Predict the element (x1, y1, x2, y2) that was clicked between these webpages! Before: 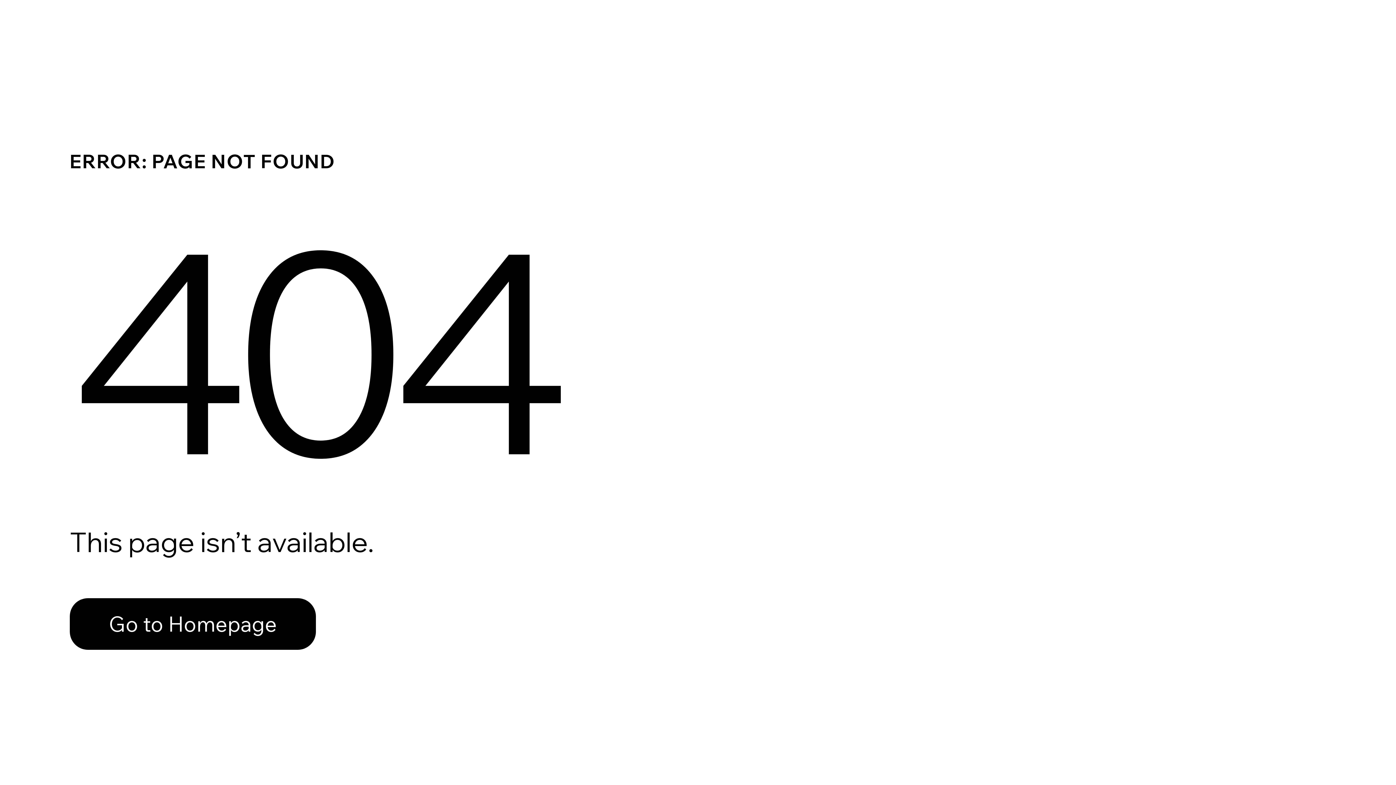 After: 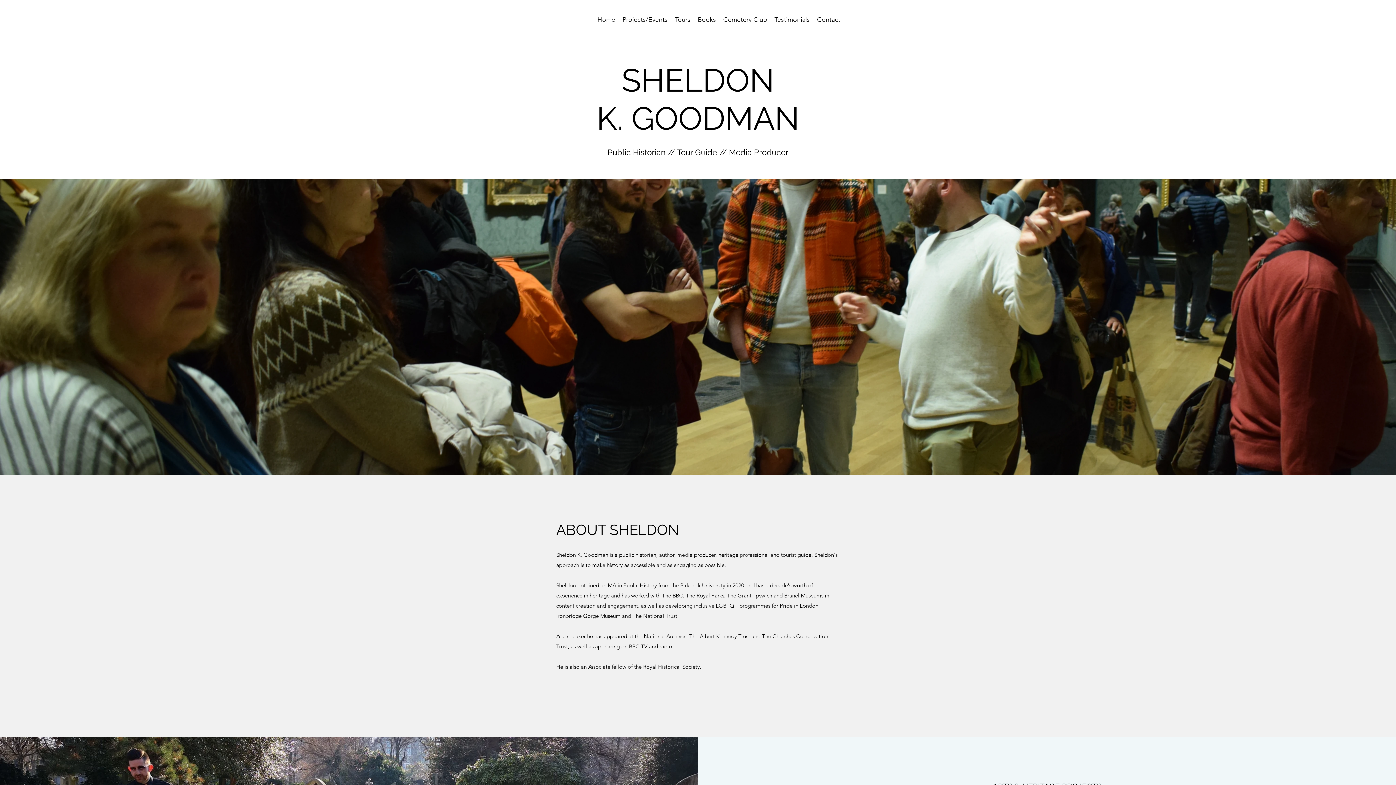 Action: bbox: (69, 582, 768, 659) label: Go to Homepage